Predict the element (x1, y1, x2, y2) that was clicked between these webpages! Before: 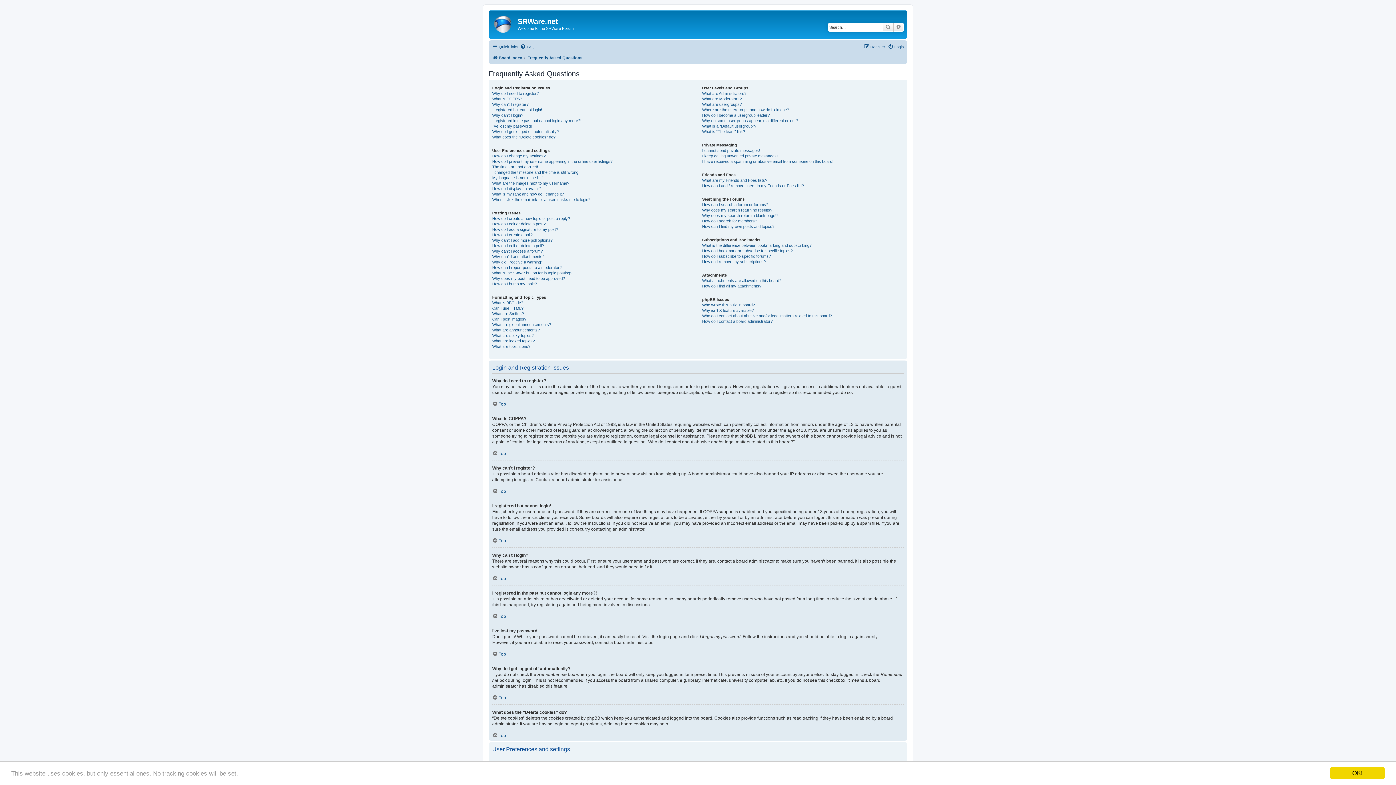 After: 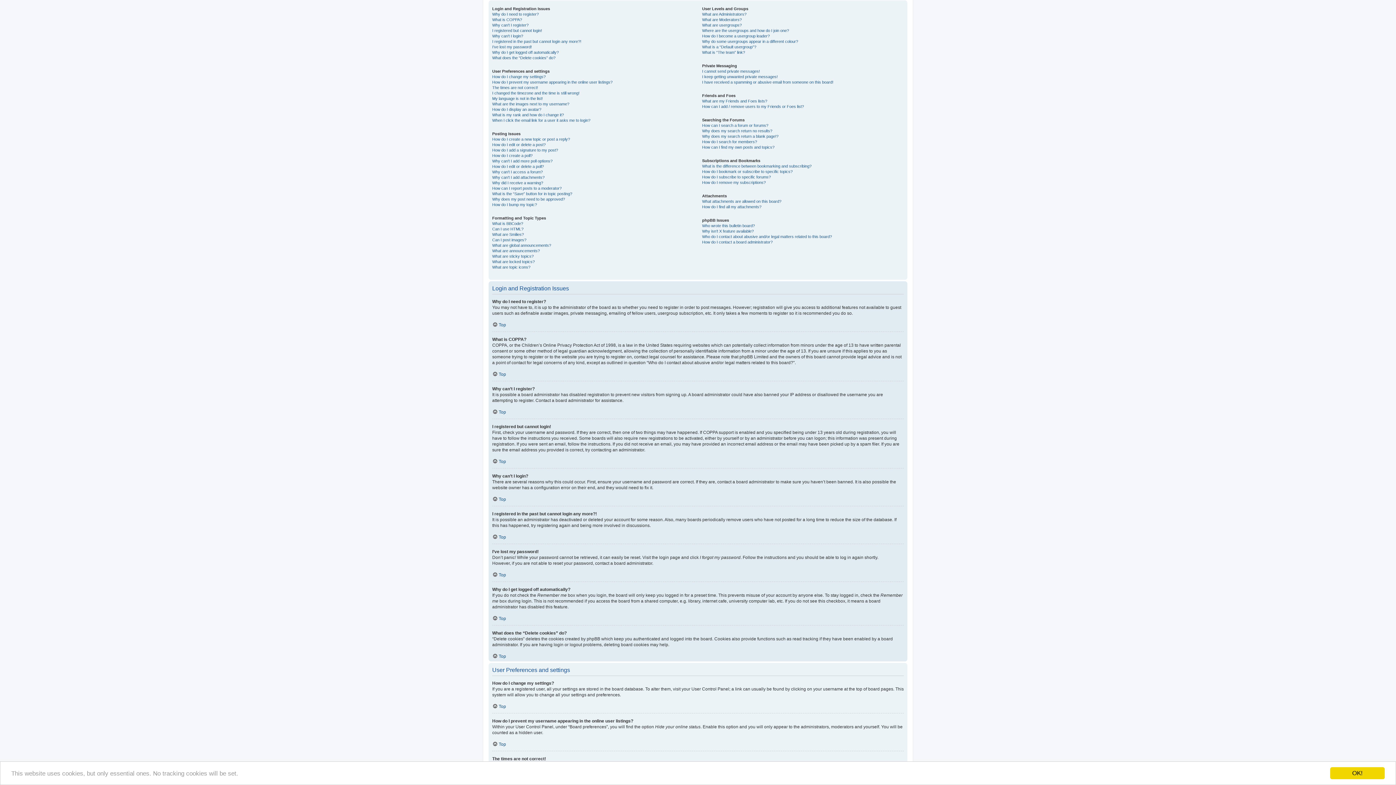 Action: label: Top bbox: (492, 538, 506, 543)